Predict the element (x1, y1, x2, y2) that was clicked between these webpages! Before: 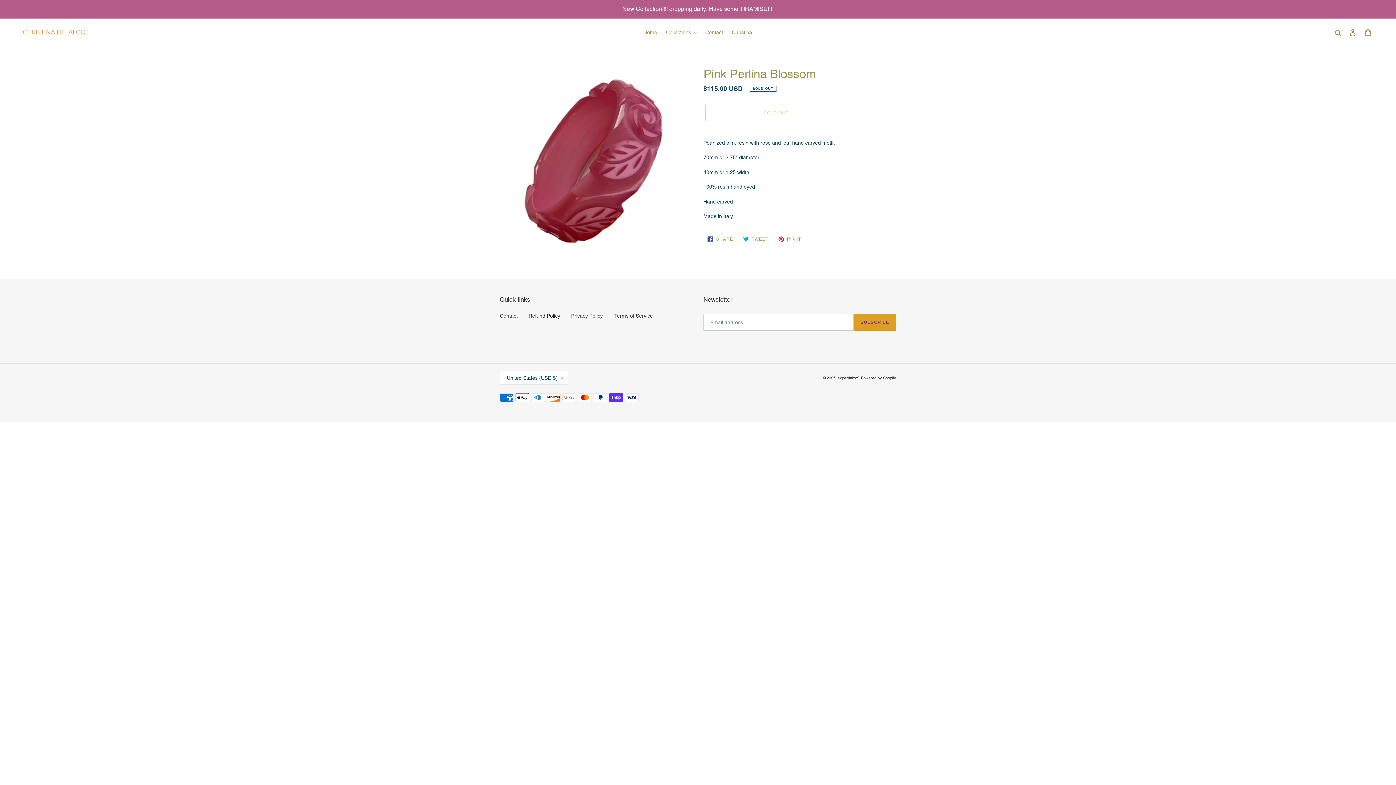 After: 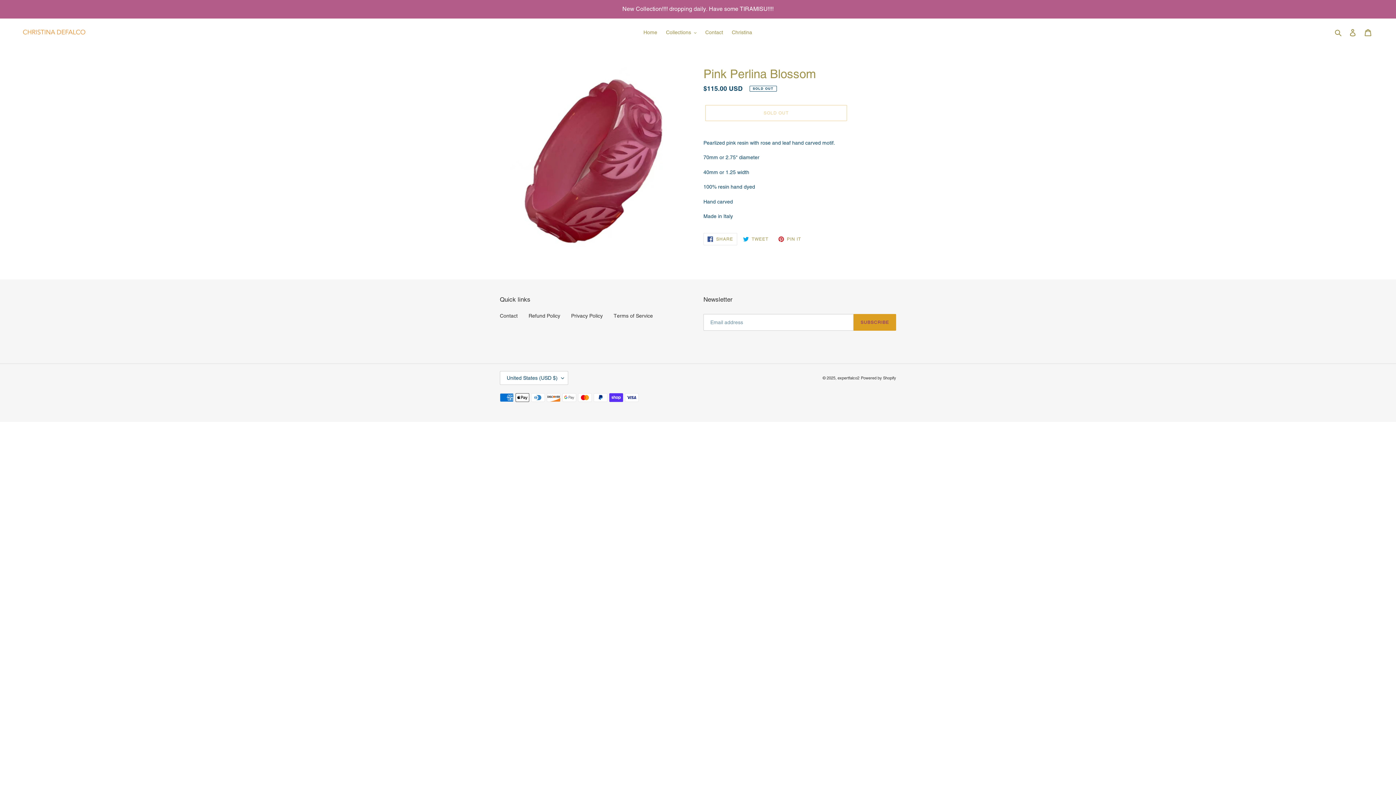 Action: bbox: (703, 233, 737, 245) label:  SHARE
SHARE ON FACEBOOK